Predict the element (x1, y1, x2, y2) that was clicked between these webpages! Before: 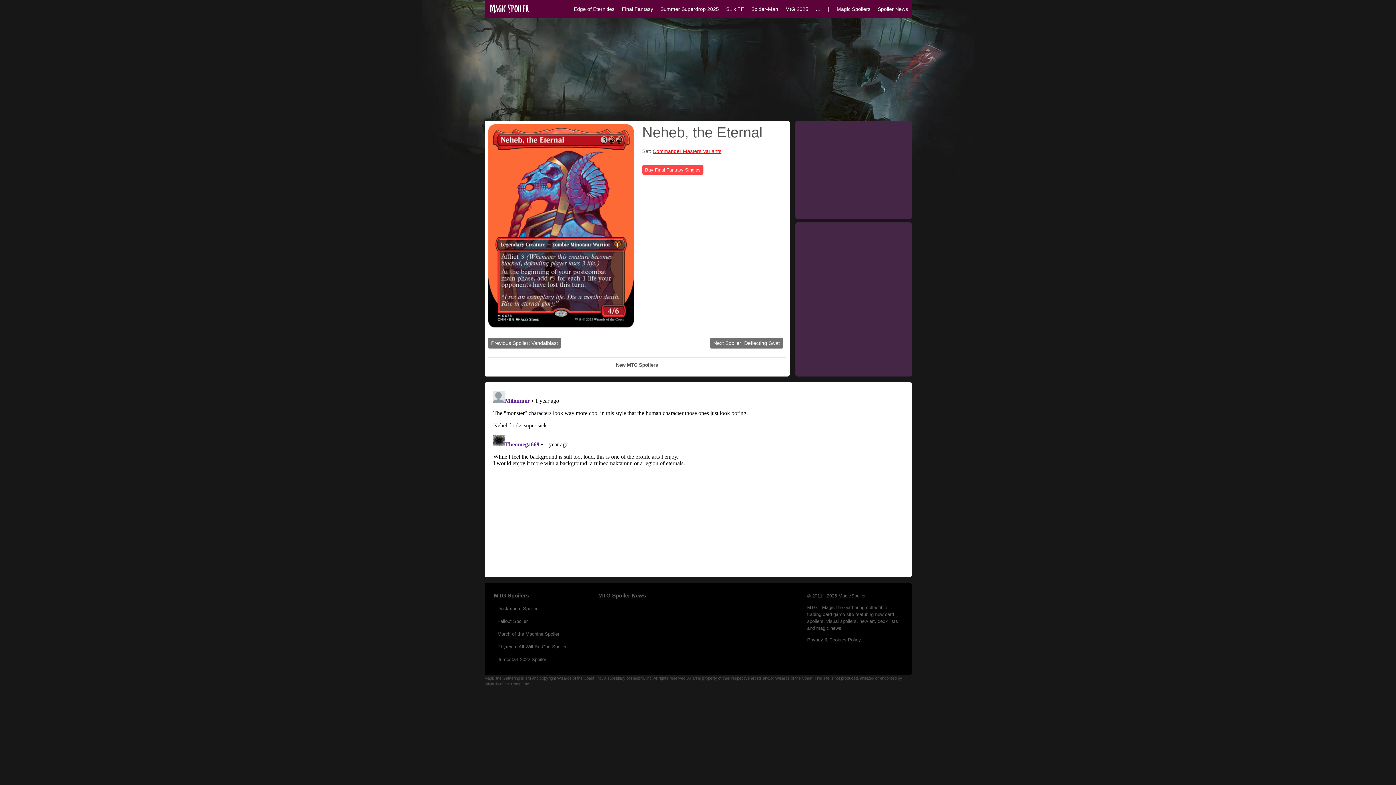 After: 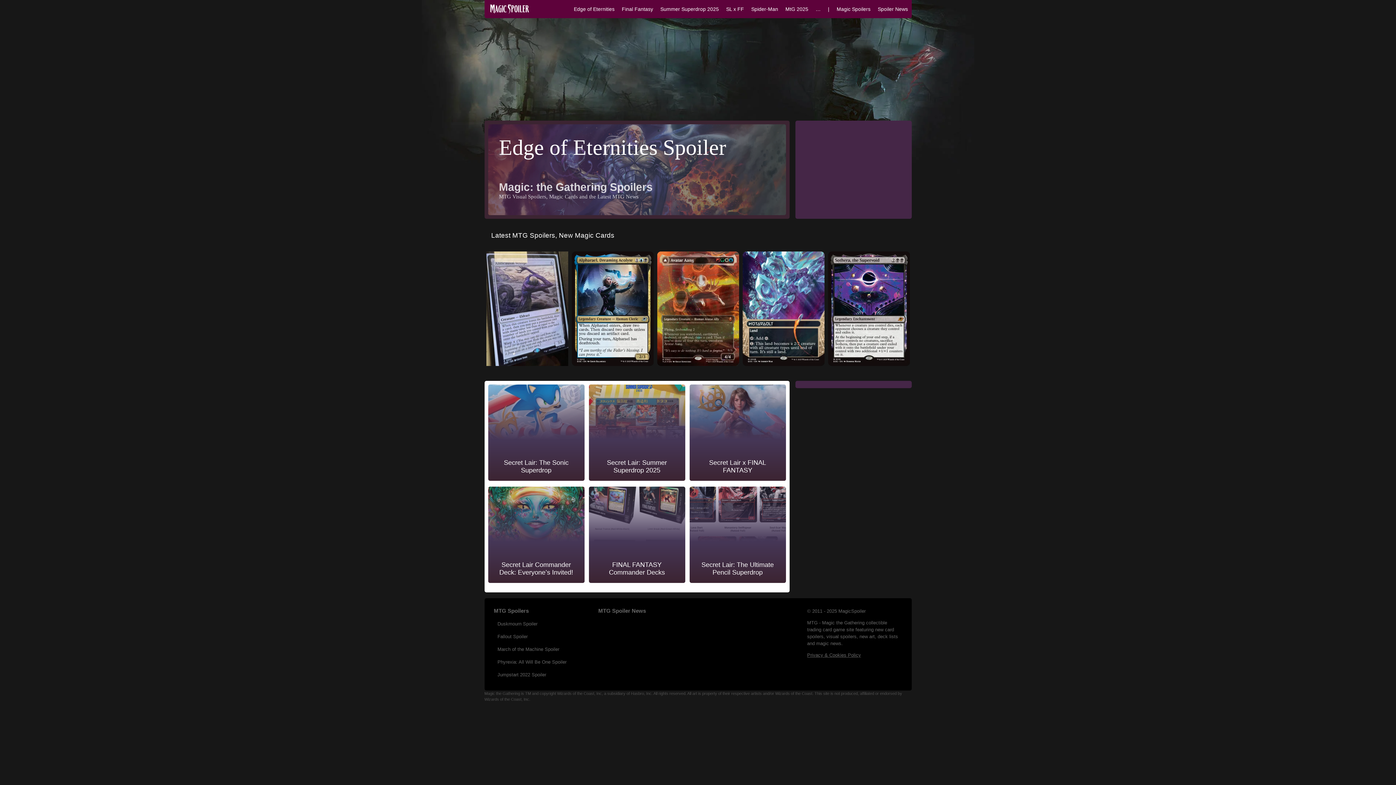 Action: bbox: (488, 9, 530, 15)